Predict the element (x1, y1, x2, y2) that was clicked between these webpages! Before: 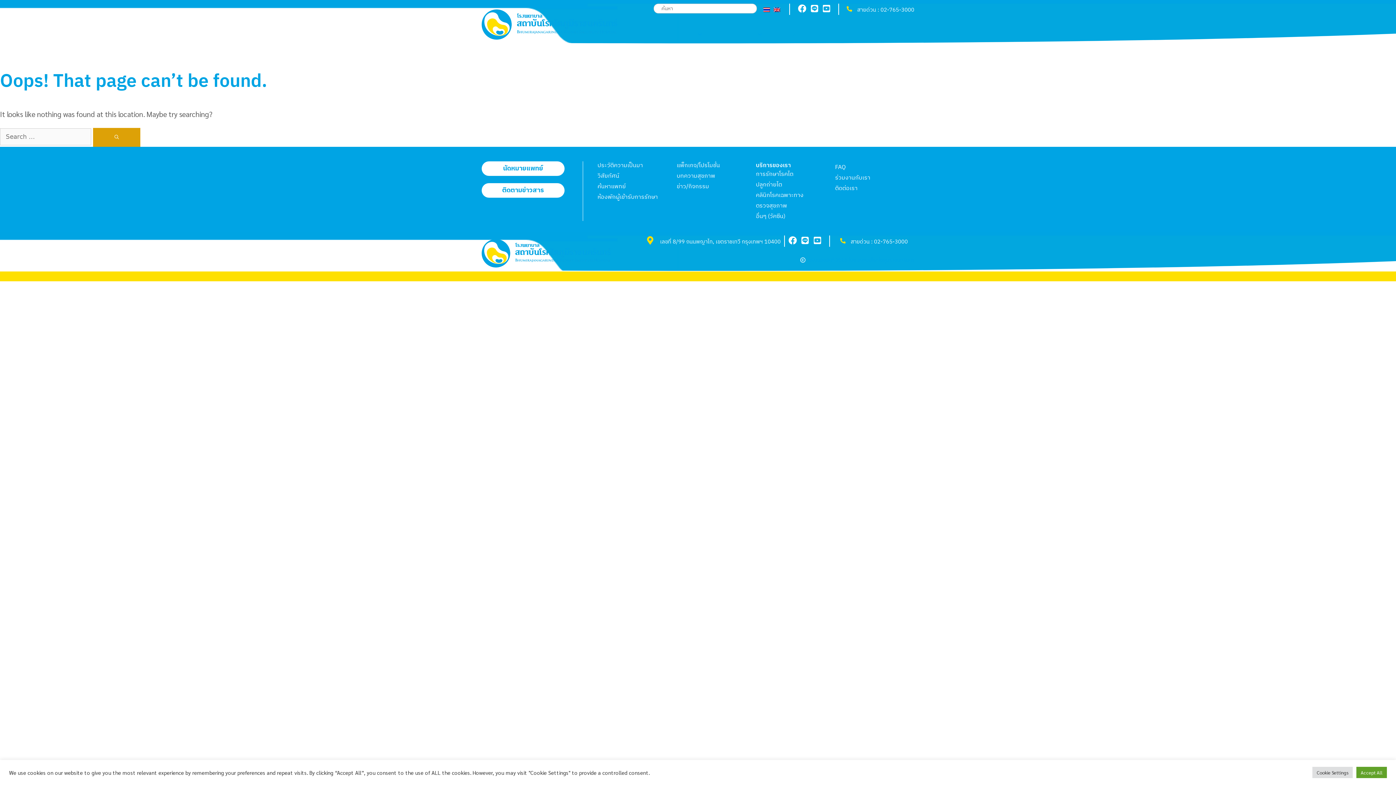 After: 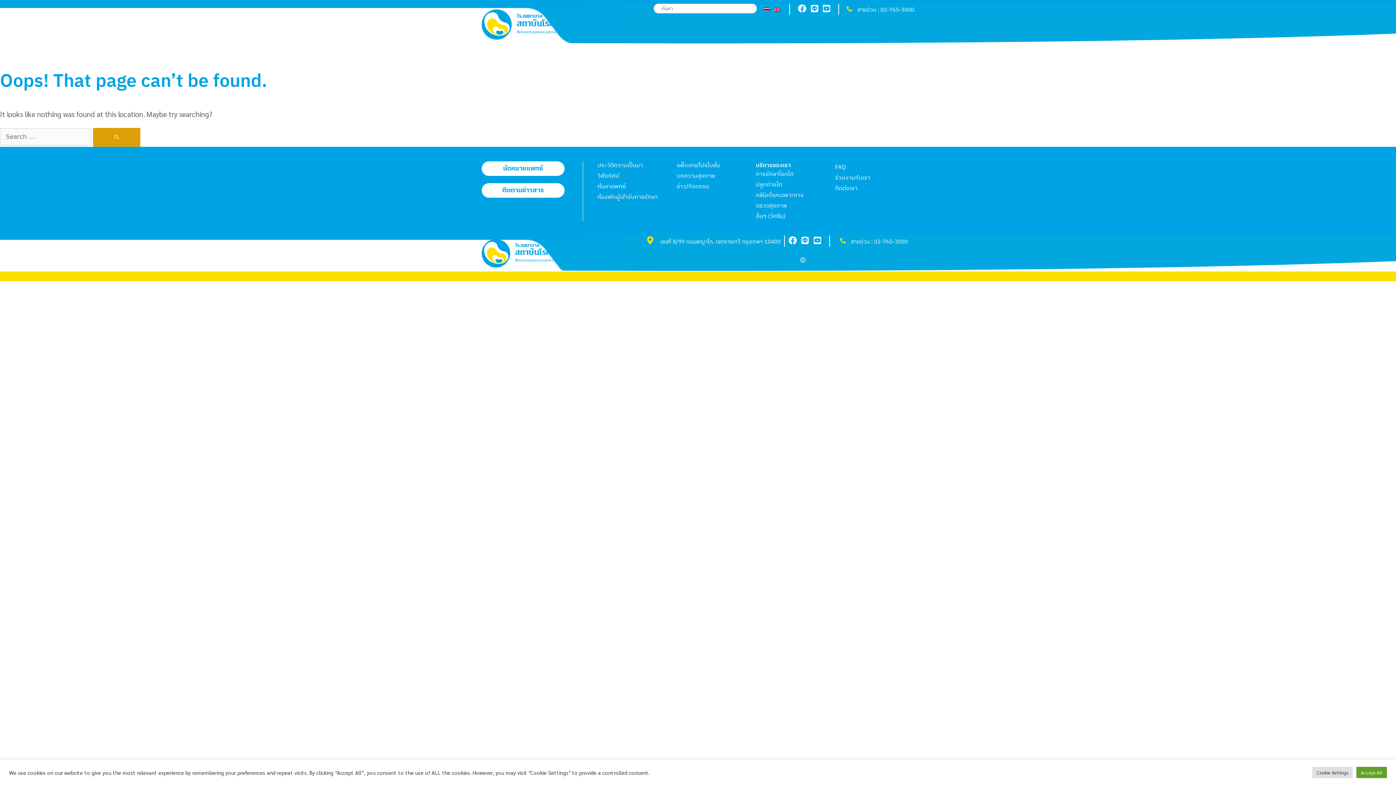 Action: bbox: (798, 4, 810, 12)